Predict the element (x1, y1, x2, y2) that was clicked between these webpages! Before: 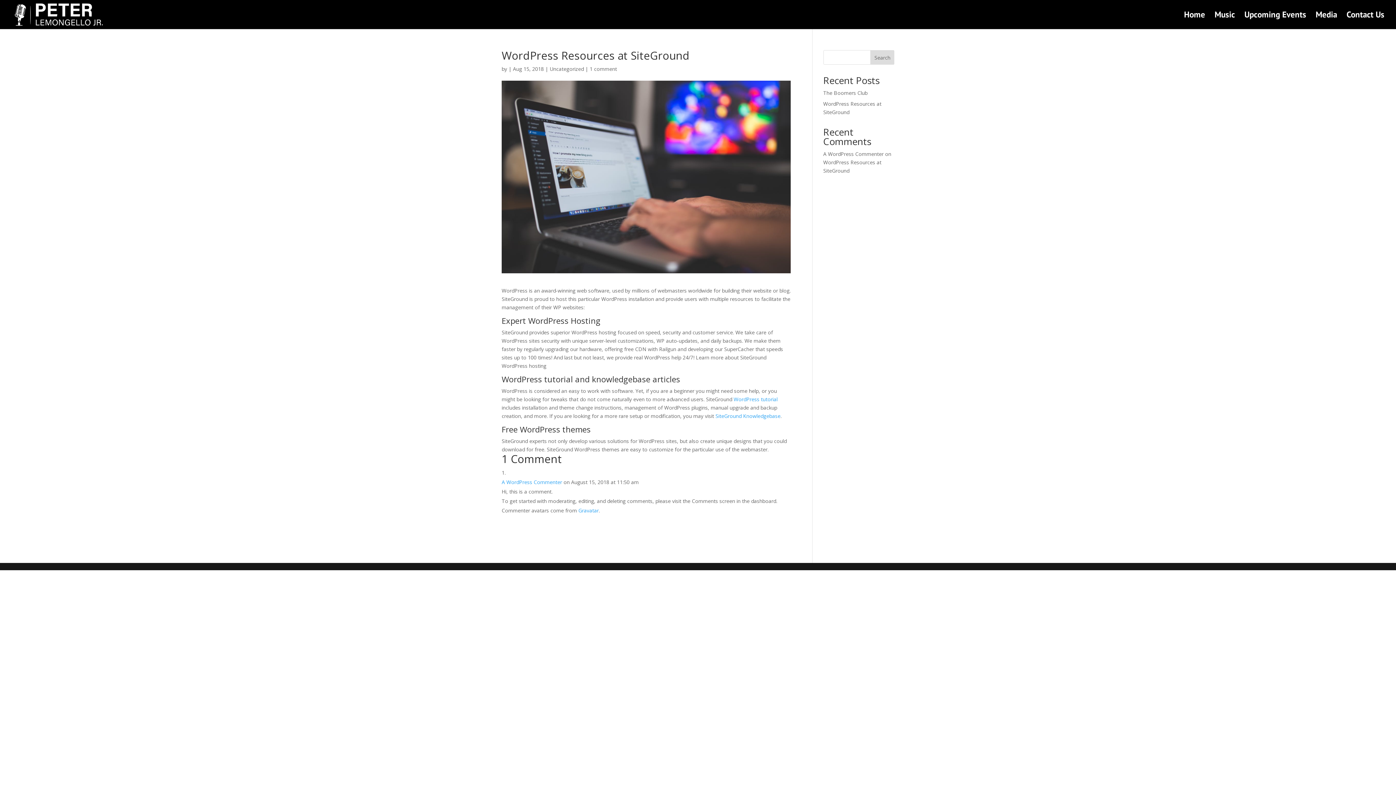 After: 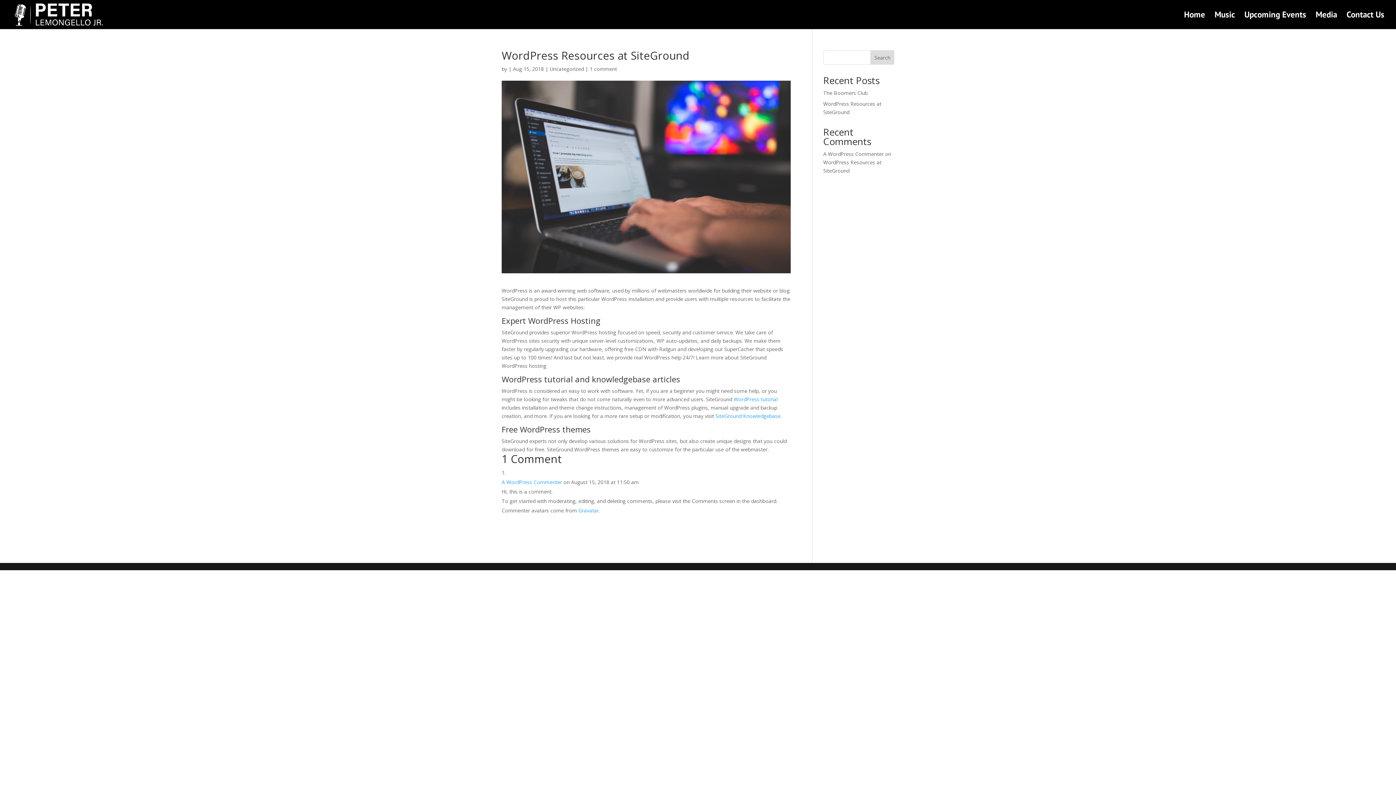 Action: bbox: (589, 65, 617, 72) label: 1 comment